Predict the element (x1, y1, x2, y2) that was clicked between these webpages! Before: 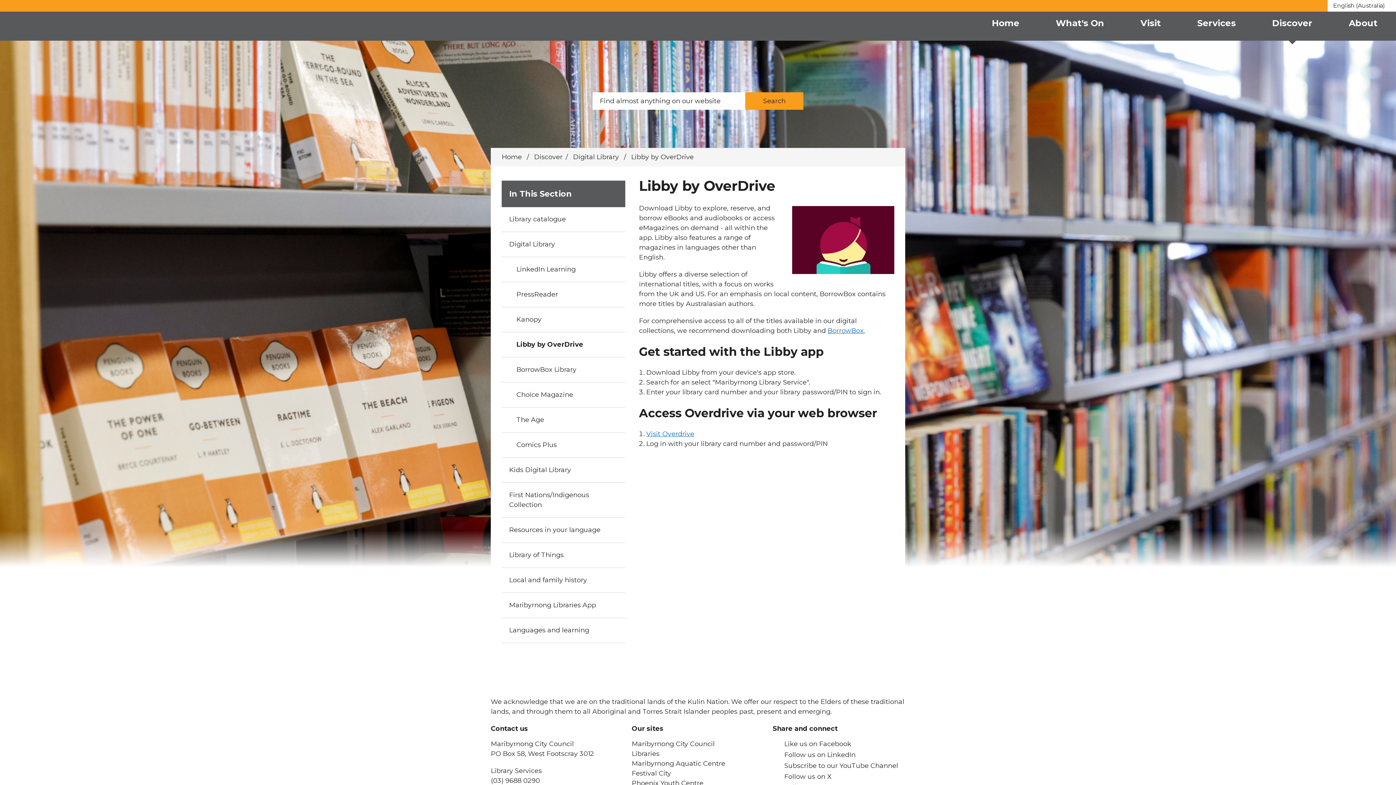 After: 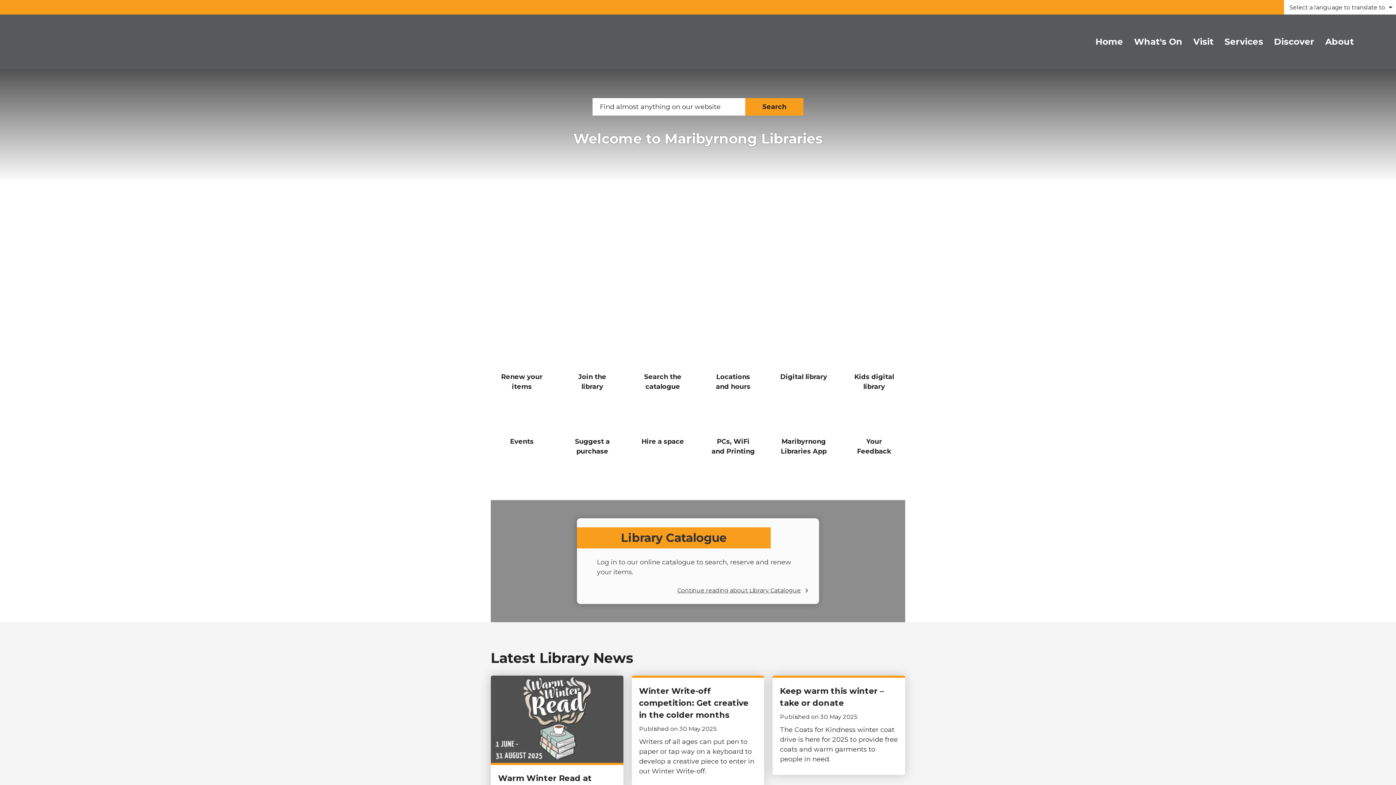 Action: bbox: (973, 11, 1037, 40) label: Home